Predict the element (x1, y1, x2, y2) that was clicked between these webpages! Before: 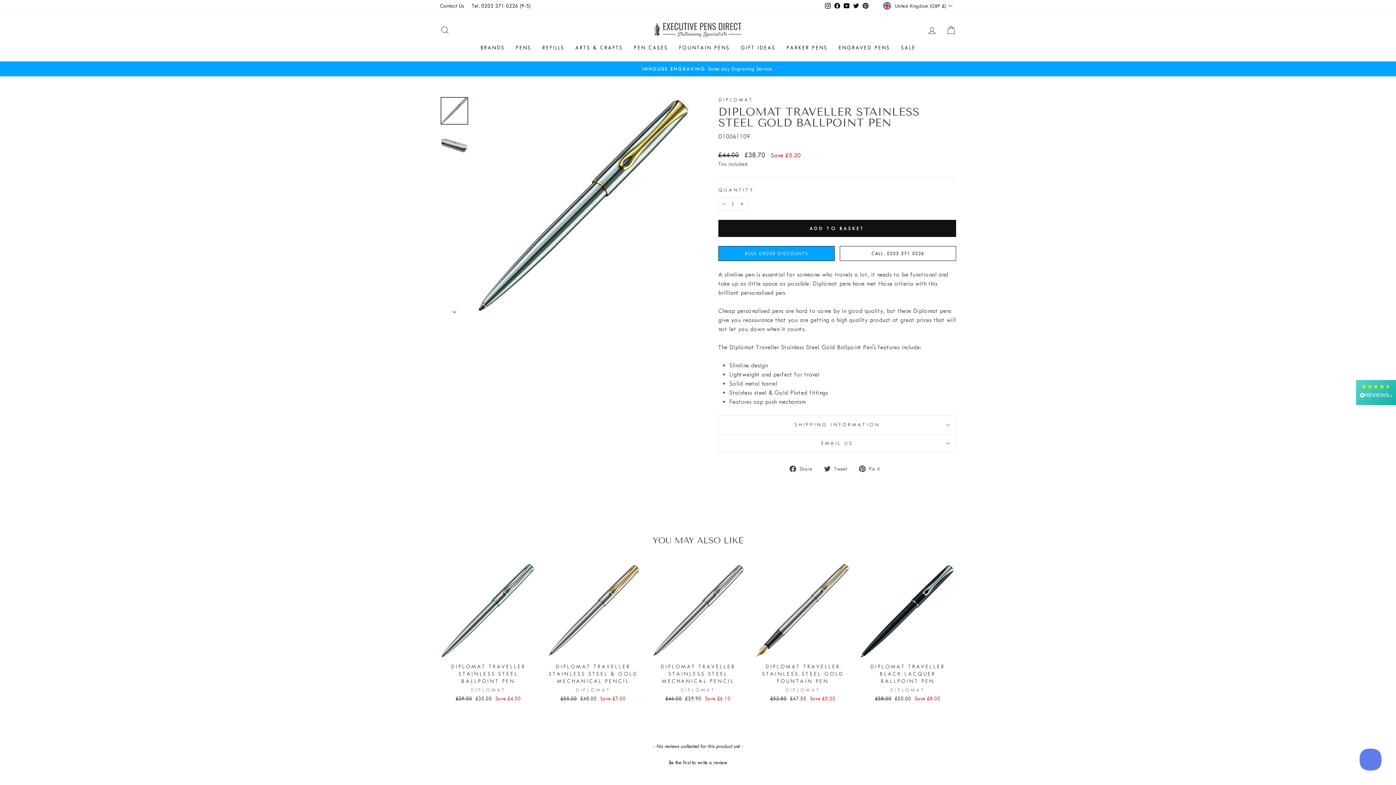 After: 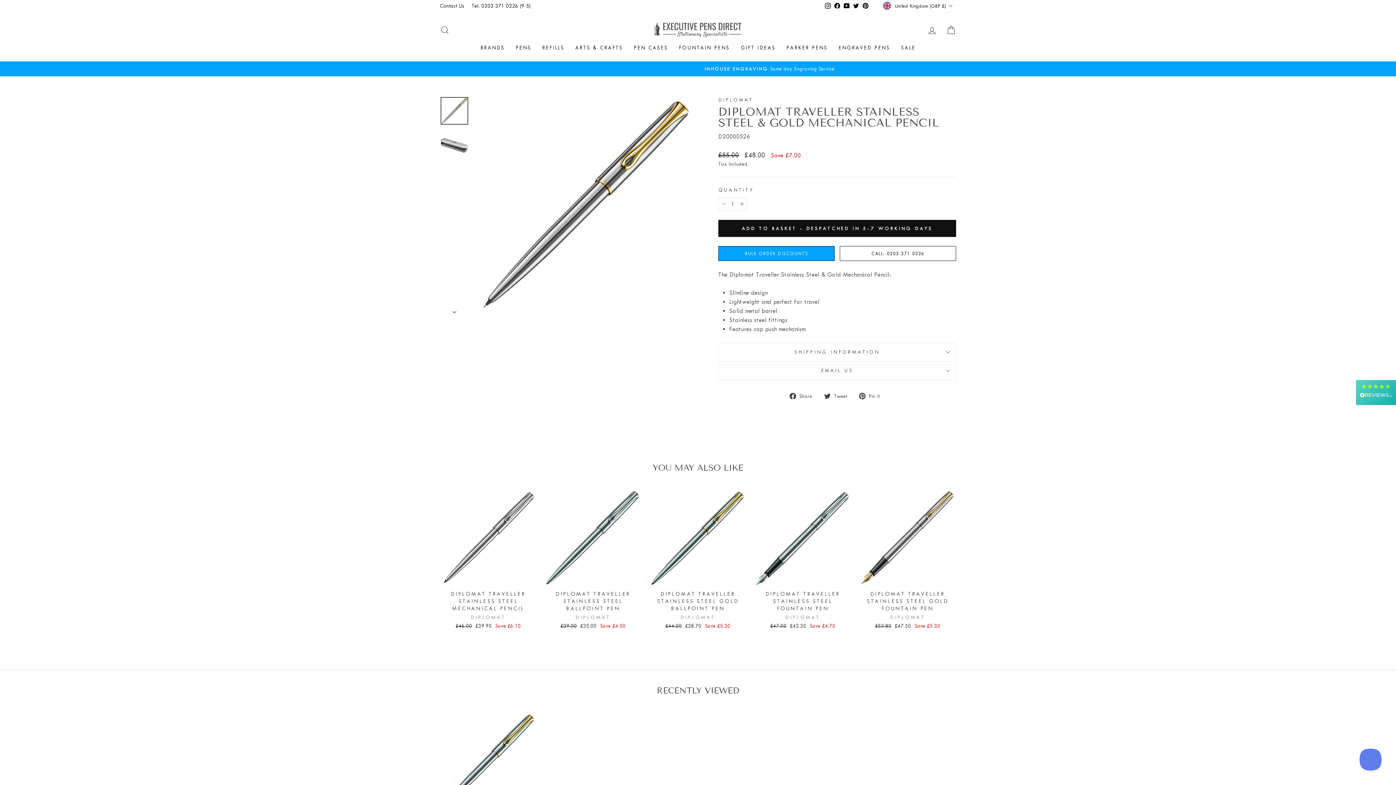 Action: bbox: (544, 563, 641, 704) label: DIPLOMAT TRAVELLER STAINLESS STEEL & GOLD MECHANICAL PENCIL
DIPLOMAT
Regular price
£55.00 
Sale price
£48.00 Save £7.00